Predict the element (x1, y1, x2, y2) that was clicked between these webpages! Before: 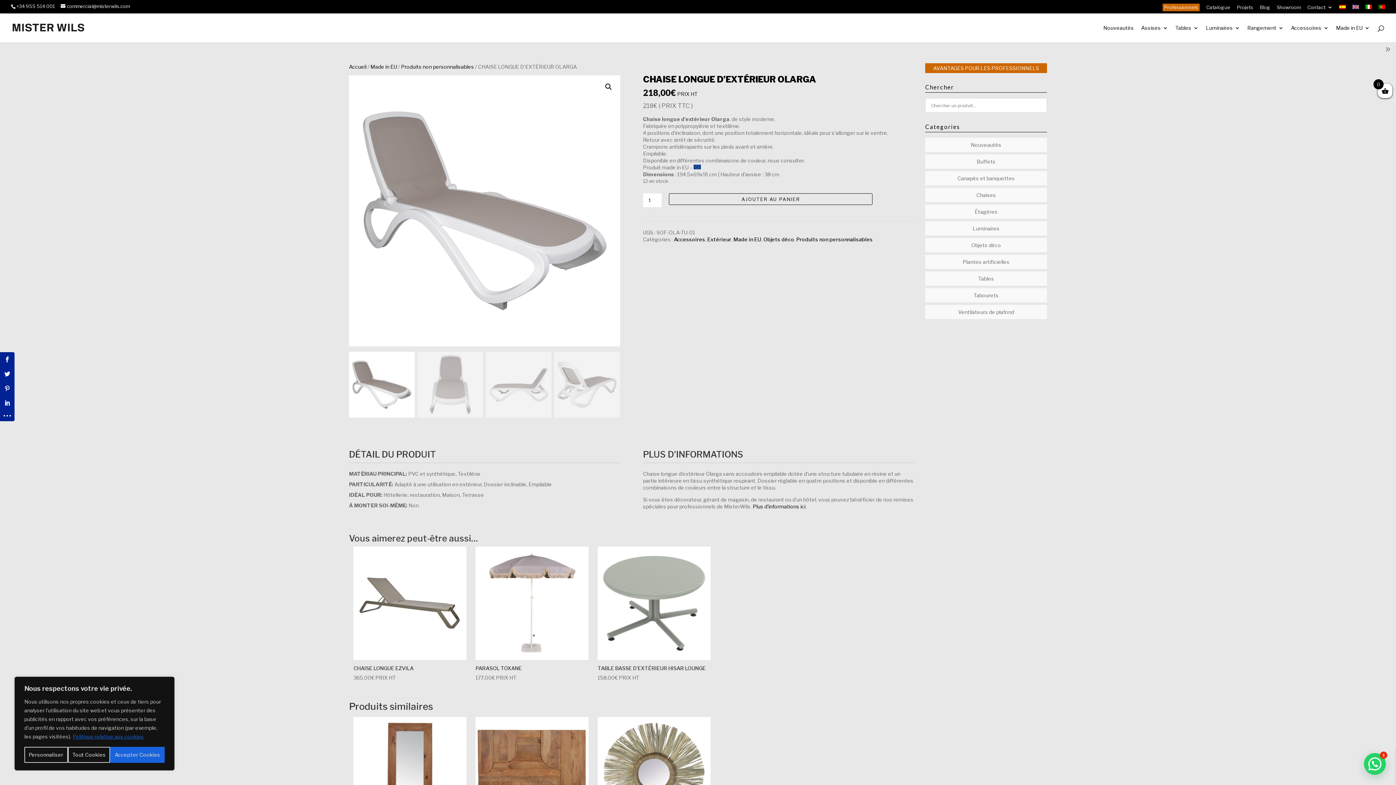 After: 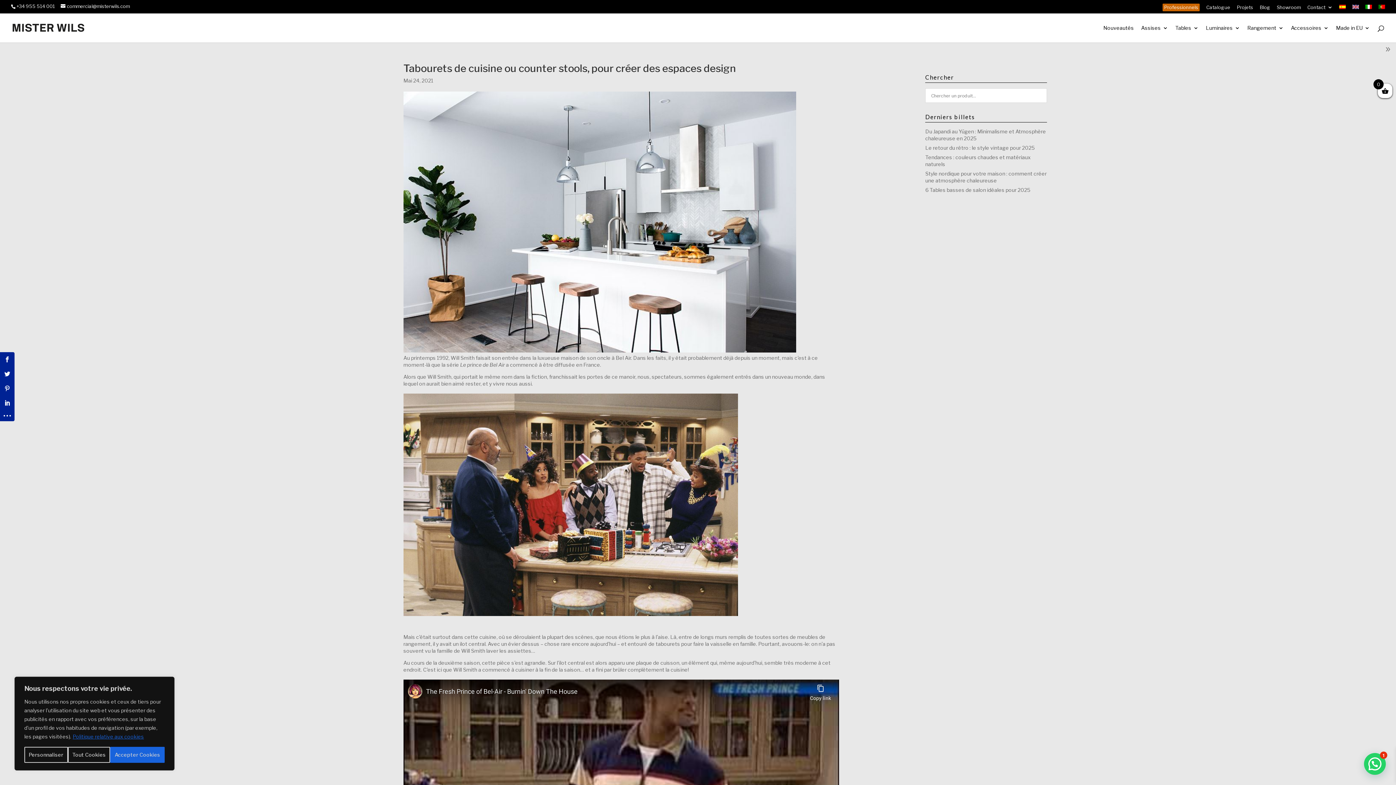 Action: bbox: (925, 288, 1047, 302) label: Tabourets